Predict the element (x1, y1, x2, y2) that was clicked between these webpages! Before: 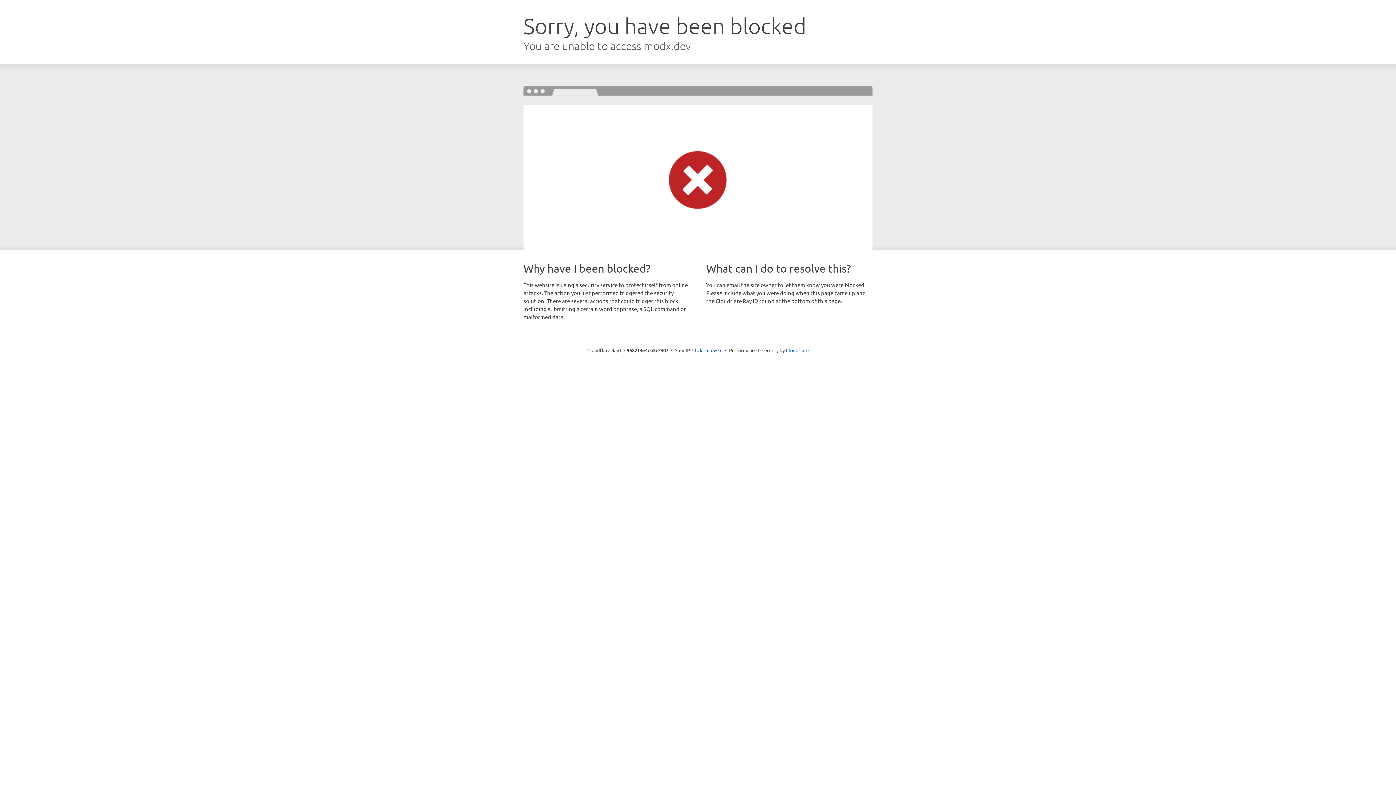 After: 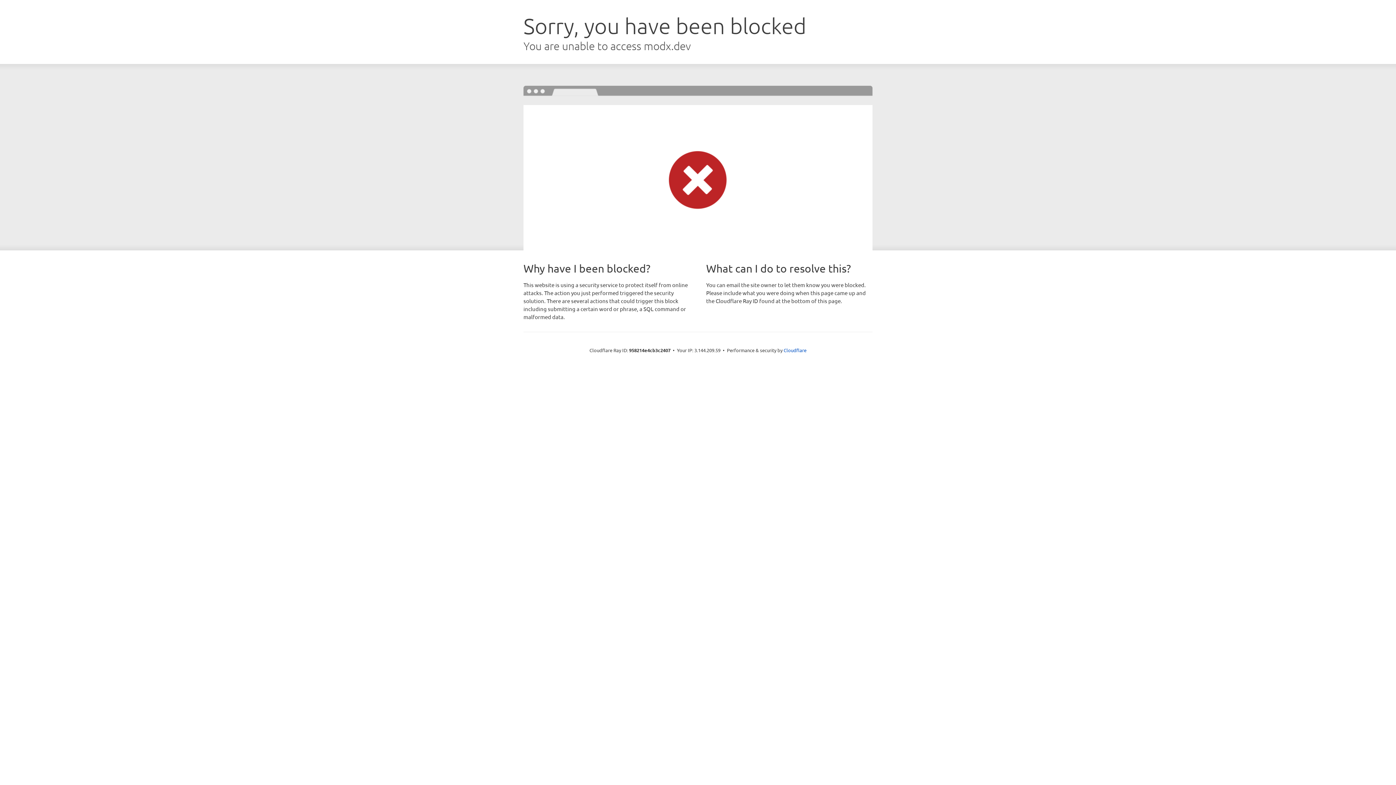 Action: label: Click to reveal bbox: (692, 346, 722, 353)